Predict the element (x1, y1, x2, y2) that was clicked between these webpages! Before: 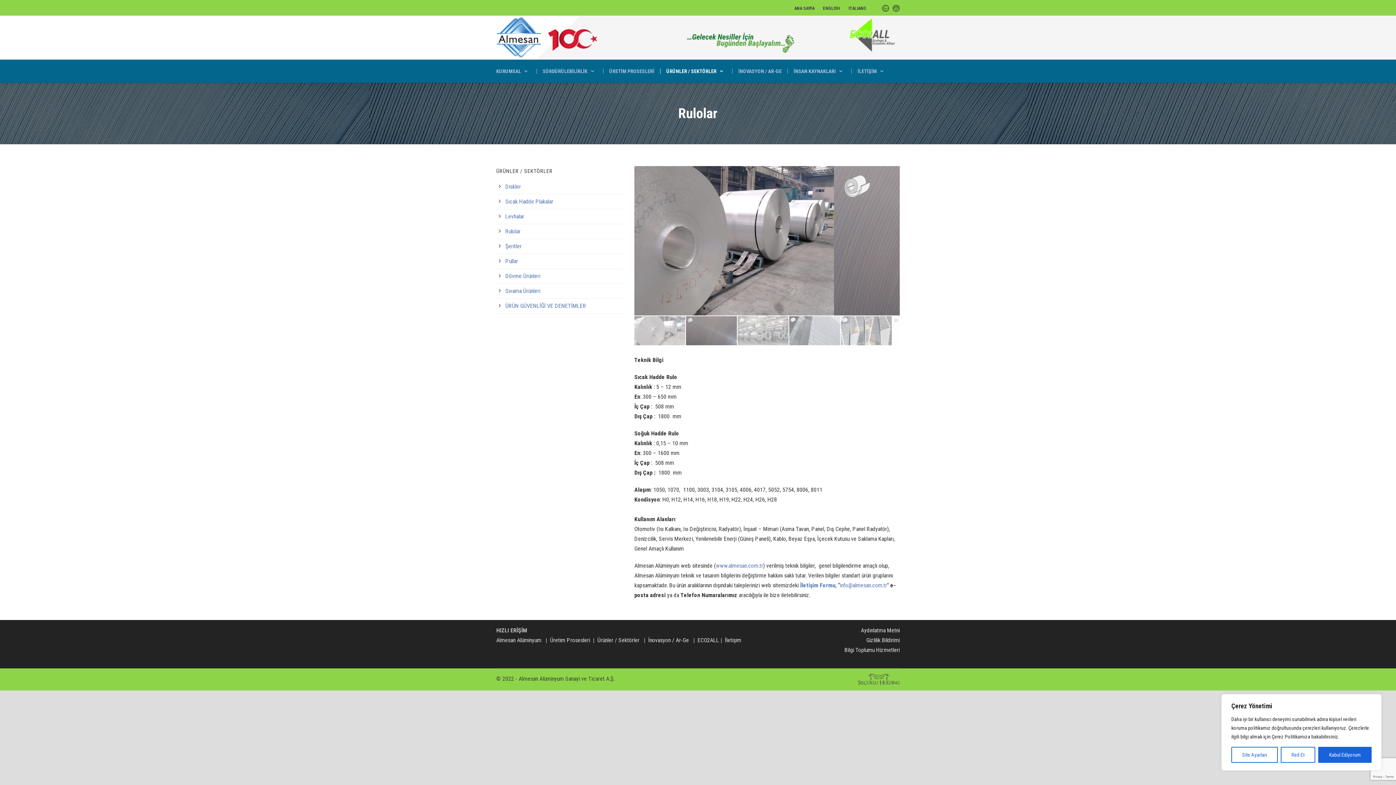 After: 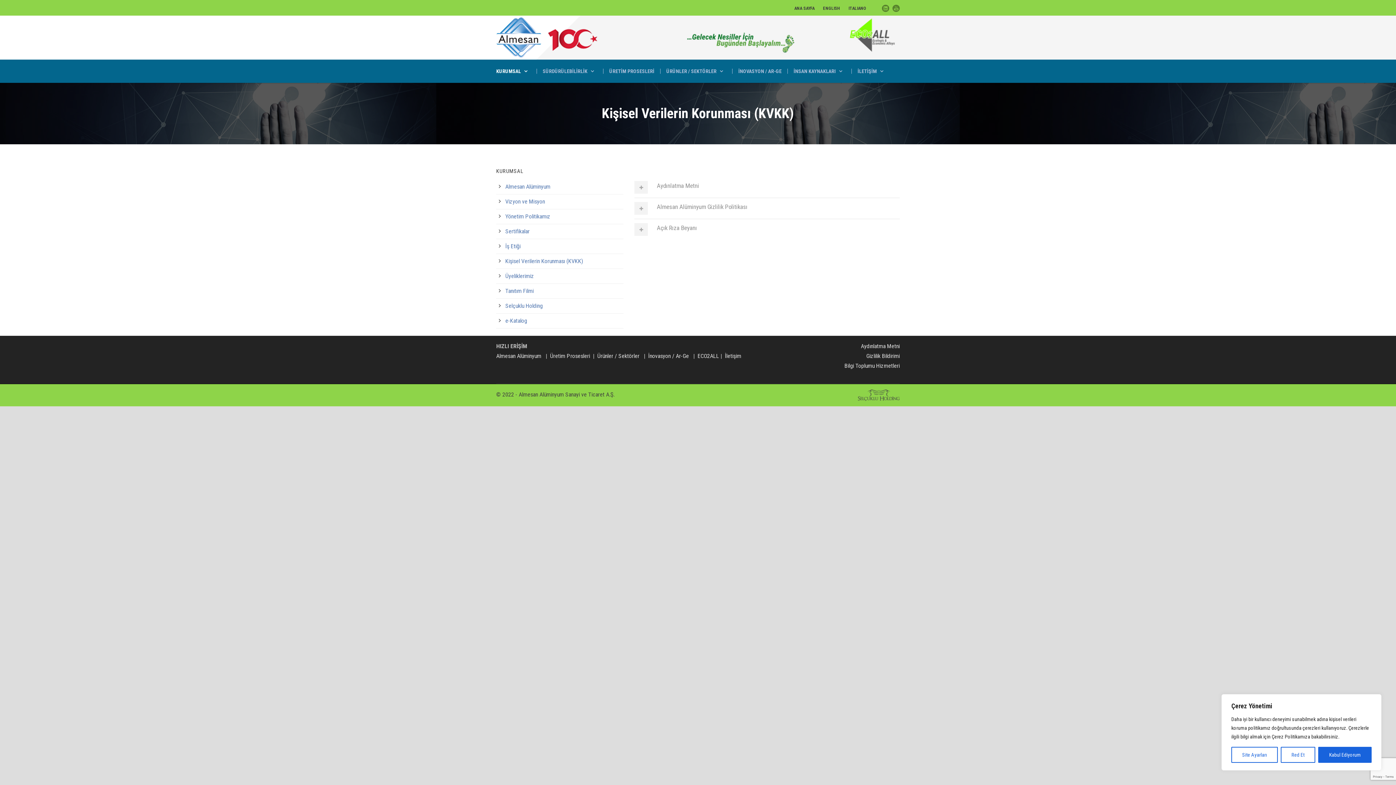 Action: bbox: (861, 627, 900, 634) label: Aydınlatma Metni